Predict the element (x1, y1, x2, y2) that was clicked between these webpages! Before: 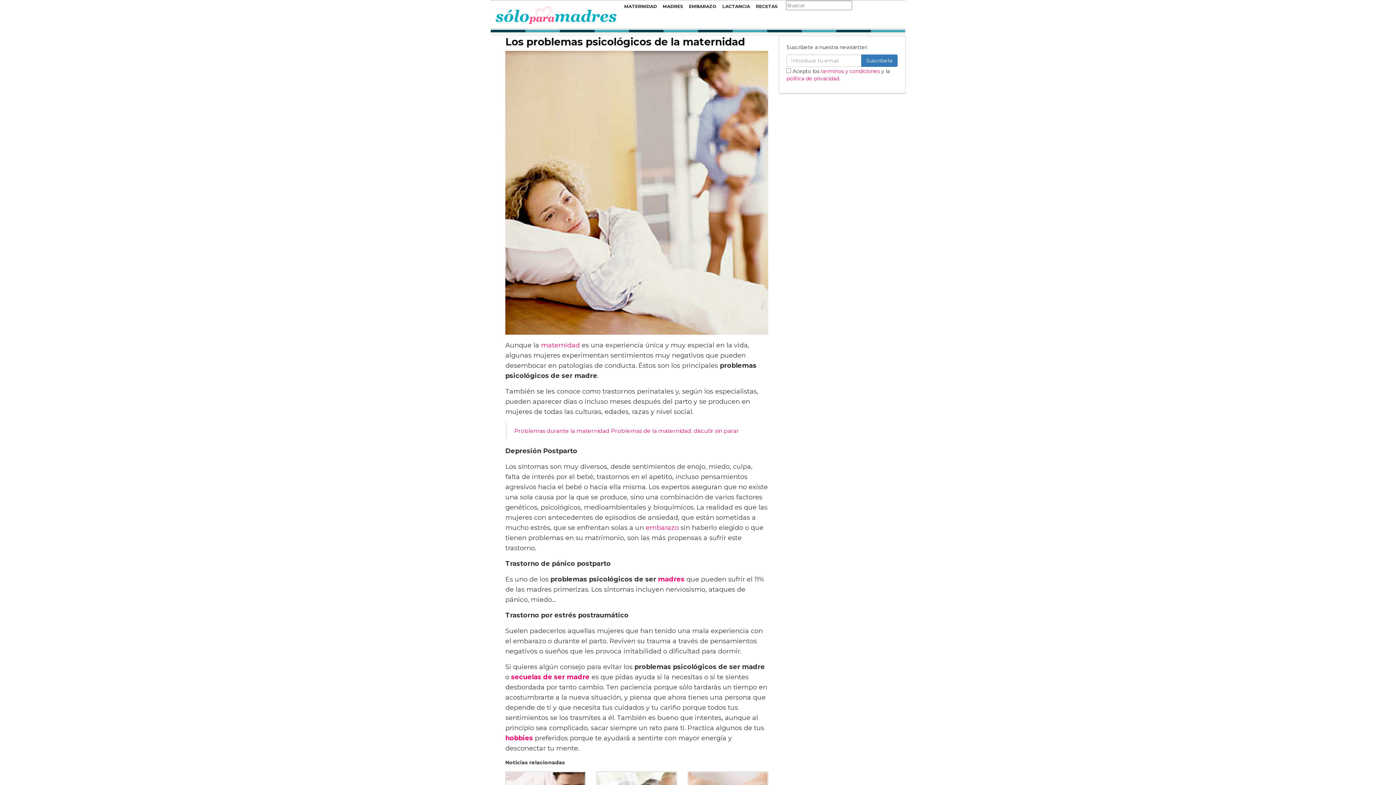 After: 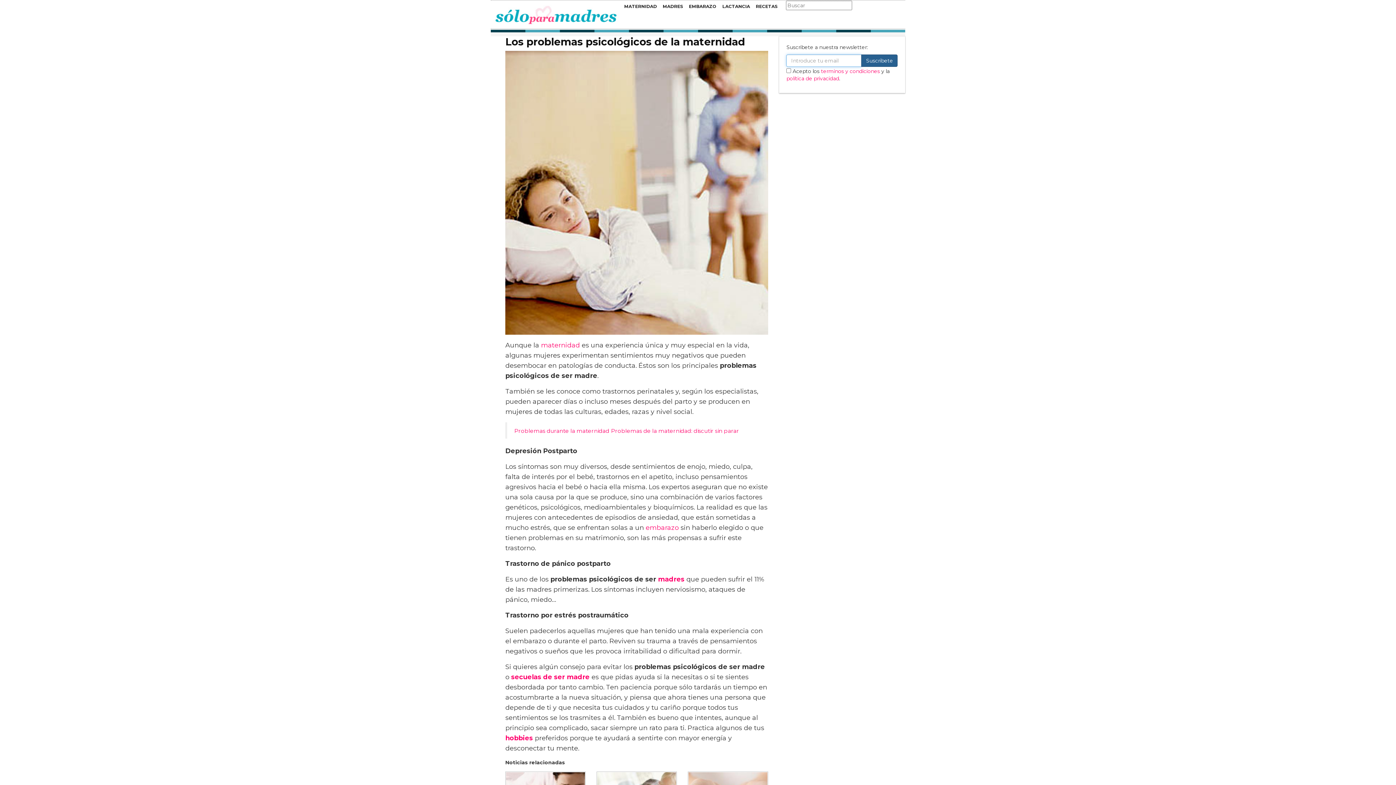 Action: bbox: (861, 54, 897, 66) label: Suscribete